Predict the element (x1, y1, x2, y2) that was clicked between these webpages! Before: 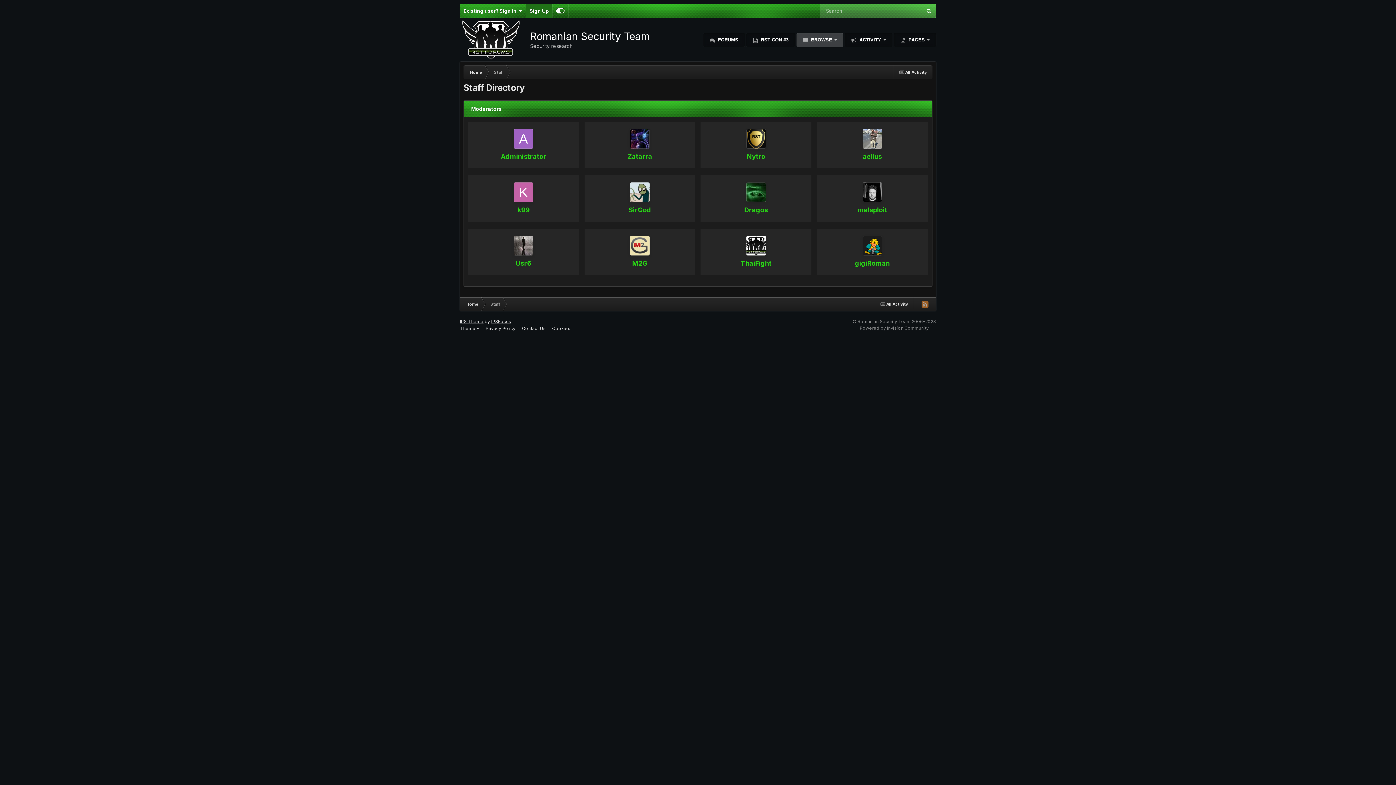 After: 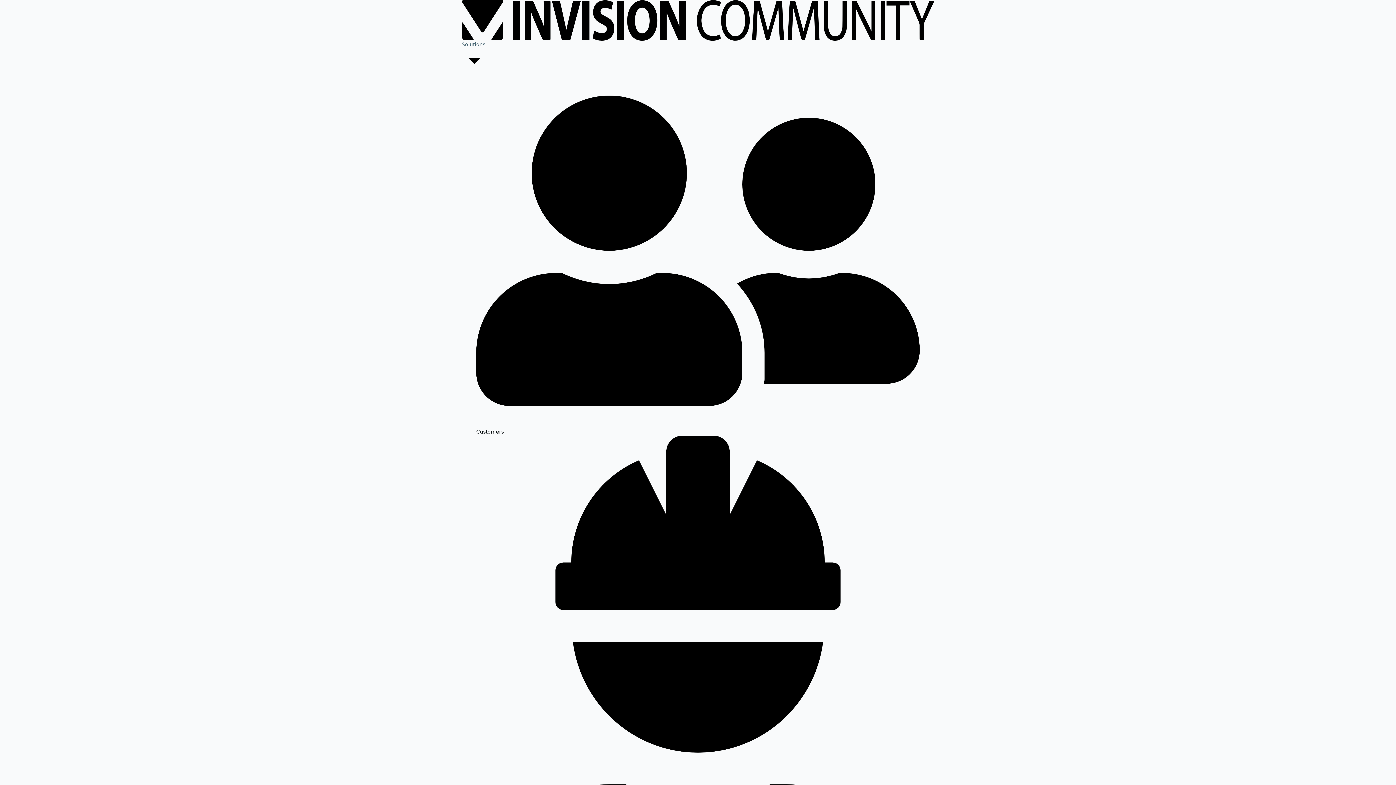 Action: label: Powered by Invision Community bbox: (860, 325, 929, 331)